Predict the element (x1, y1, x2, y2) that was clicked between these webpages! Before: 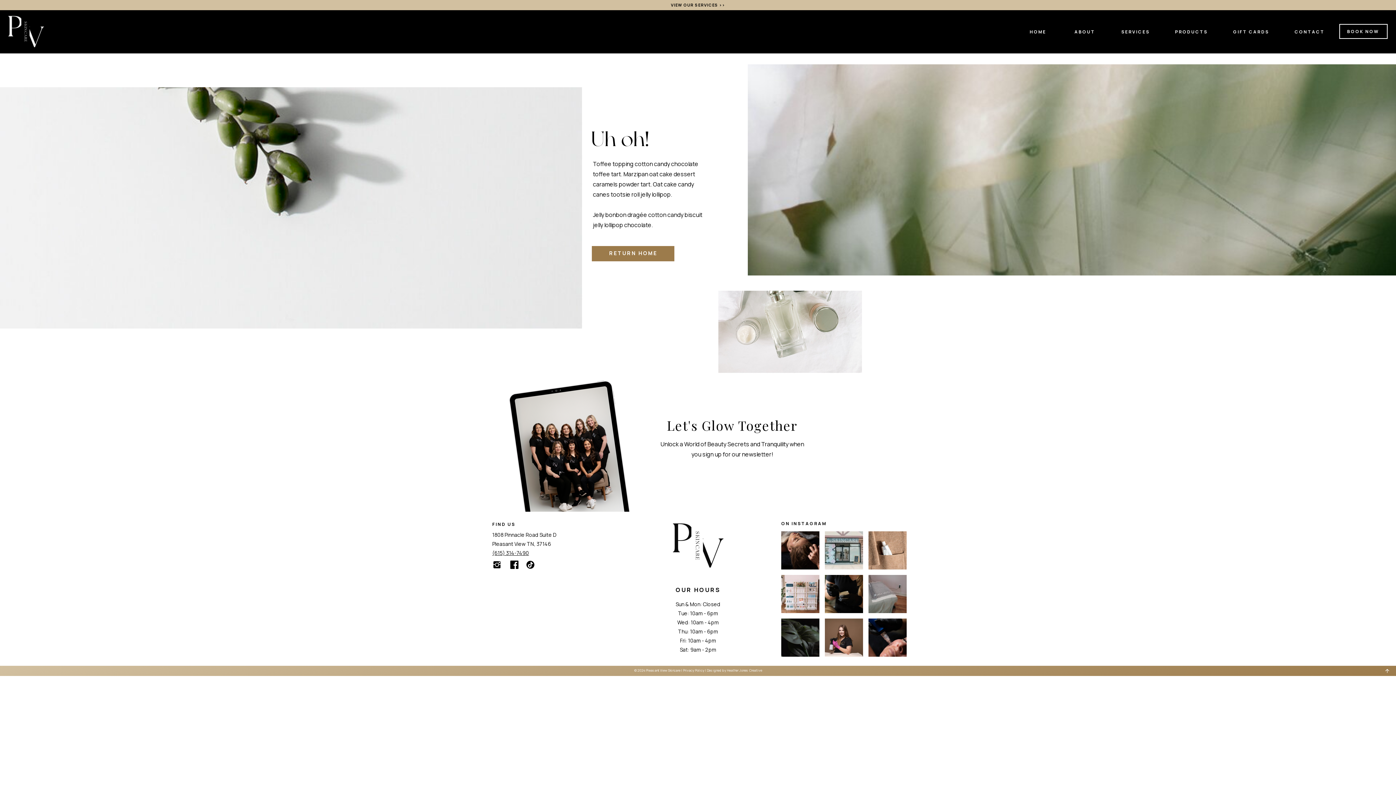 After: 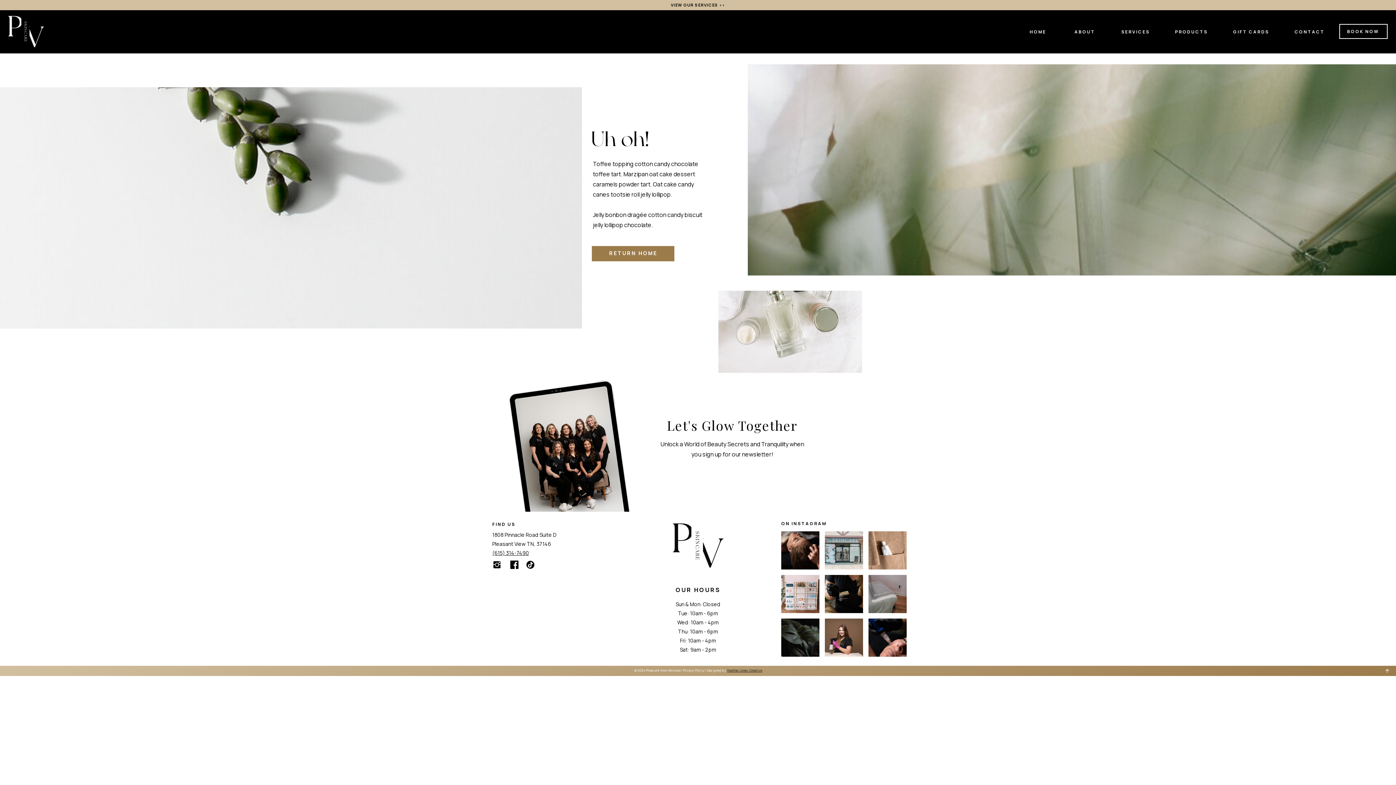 Action: bbox: (727, 668, 762, 673) label: Heather Jones Creative